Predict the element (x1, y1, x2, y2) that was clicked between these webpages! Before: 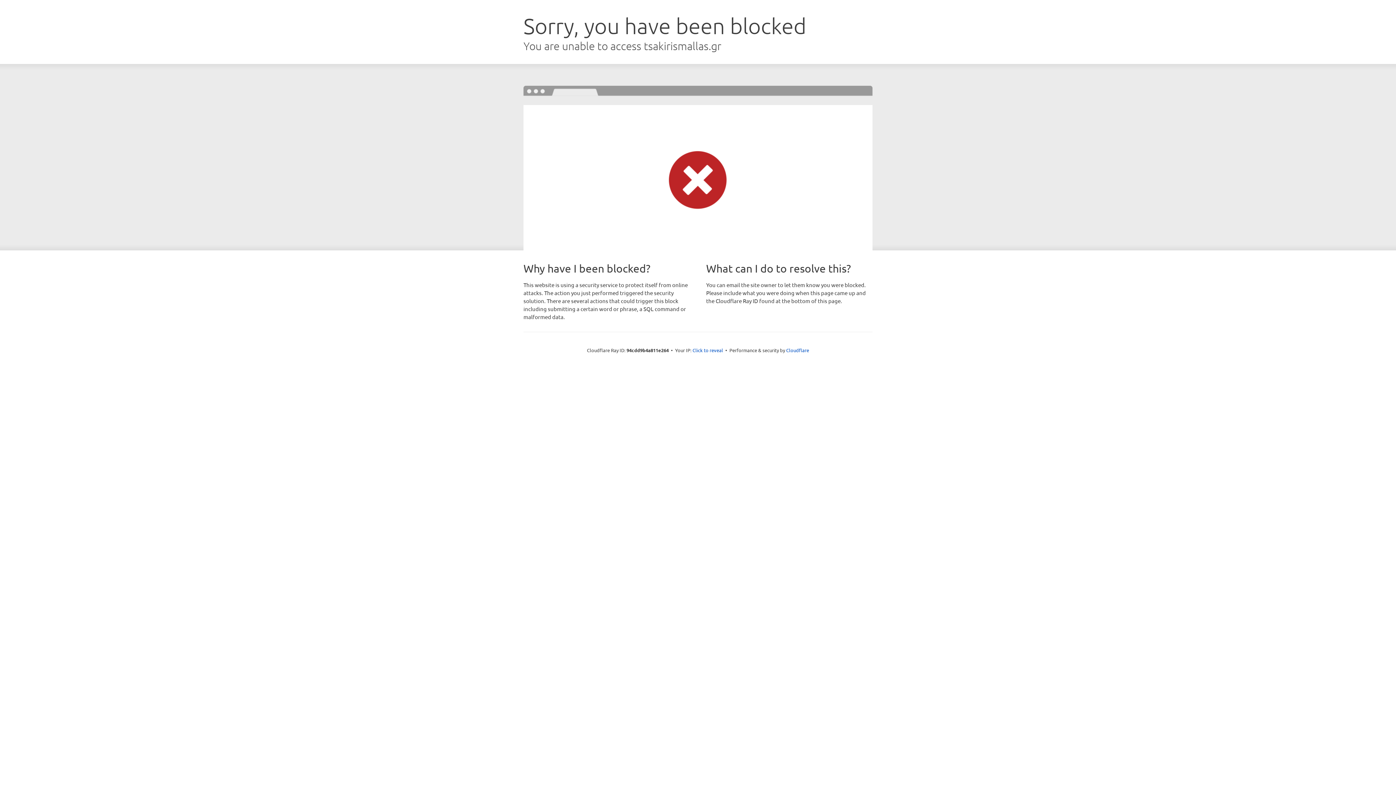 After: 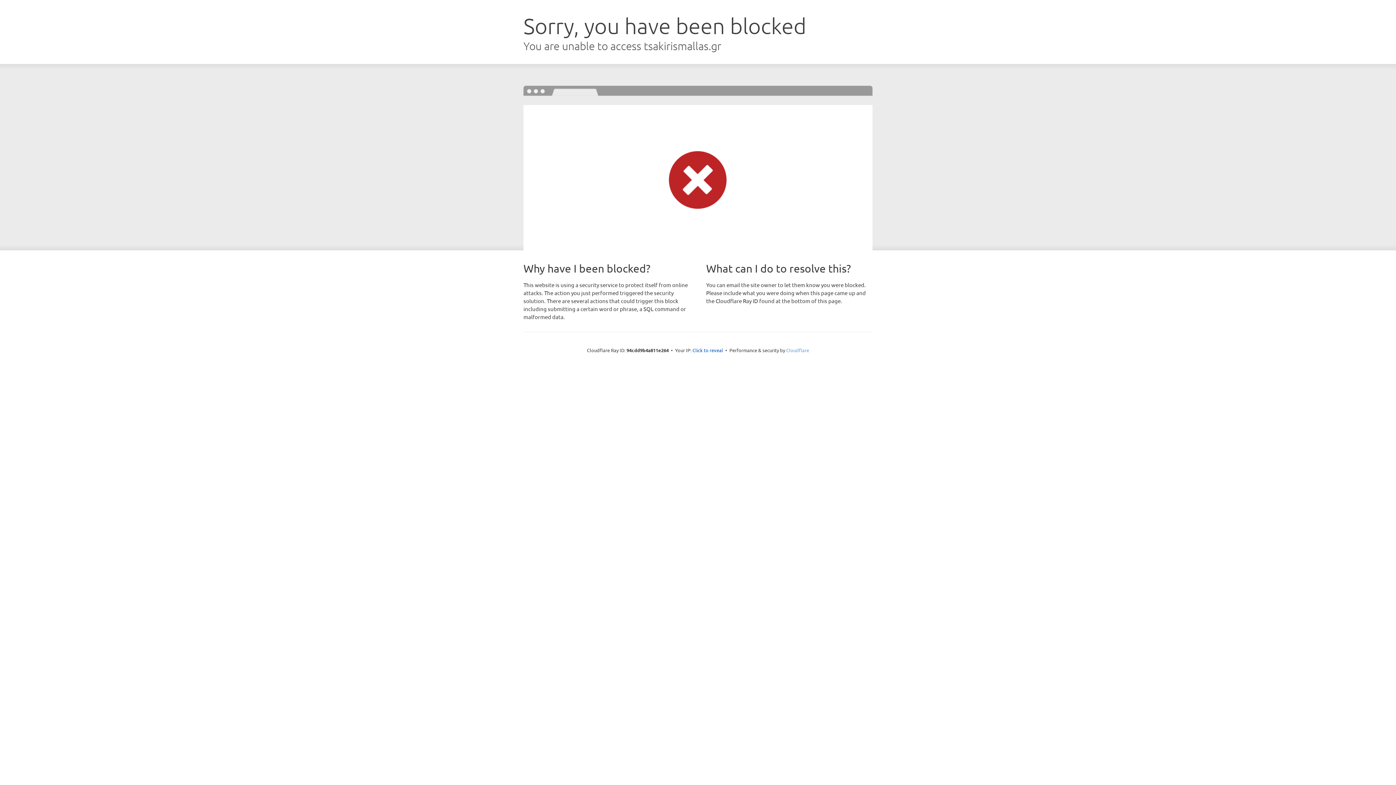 Action: label: Cloudflare bbox: (786, 347, 809, 353)